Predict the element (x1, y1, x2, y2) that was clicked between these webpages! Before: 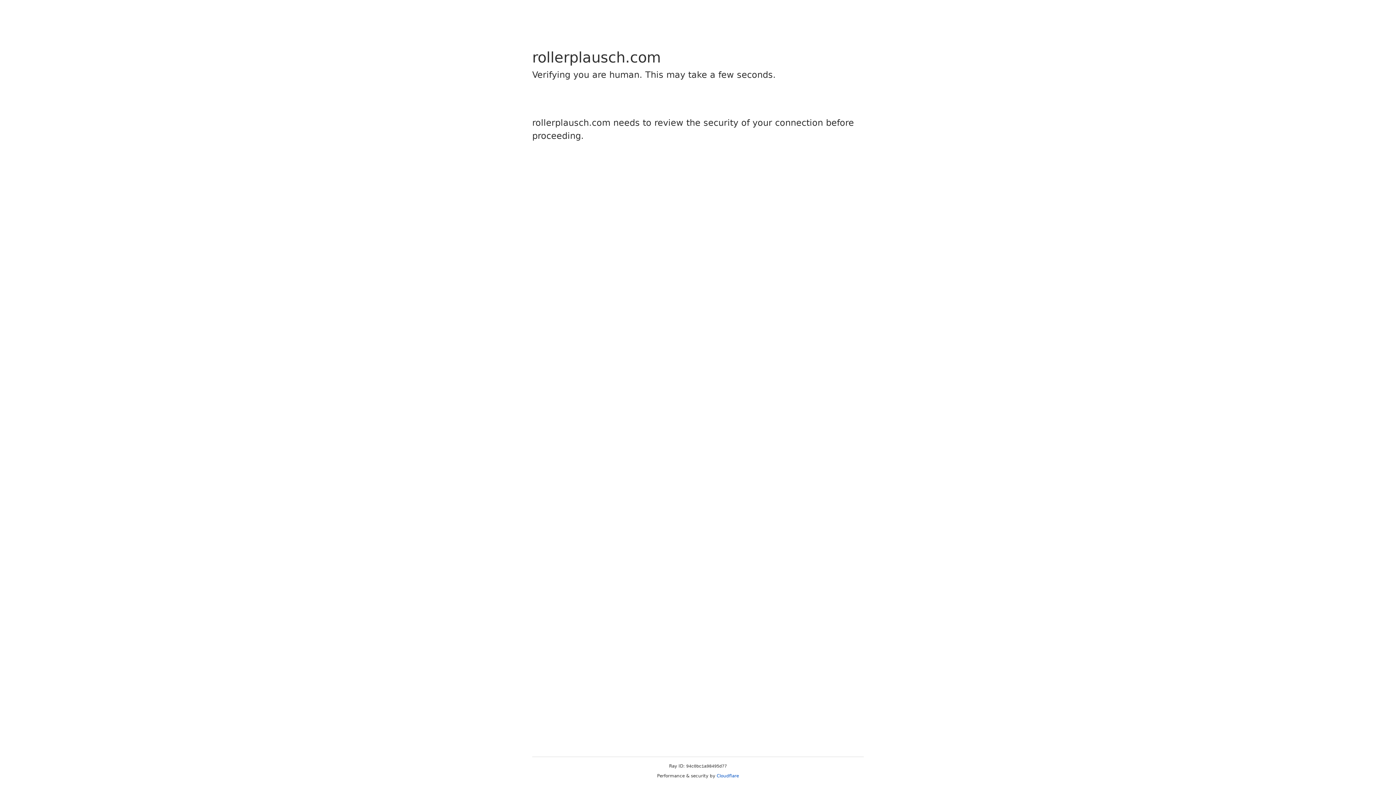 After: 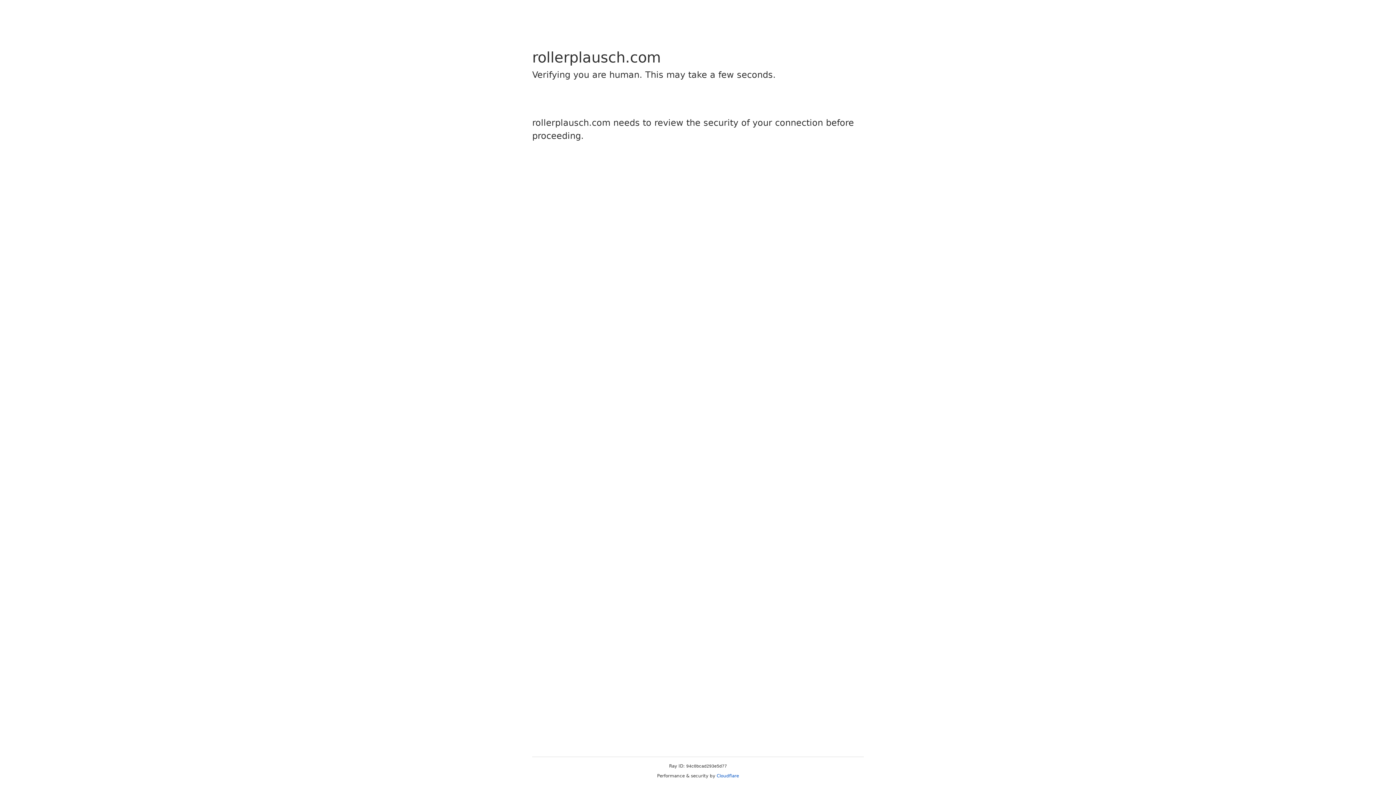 Action: label: Cloudflare bbox: (716, 773, 739, 778)